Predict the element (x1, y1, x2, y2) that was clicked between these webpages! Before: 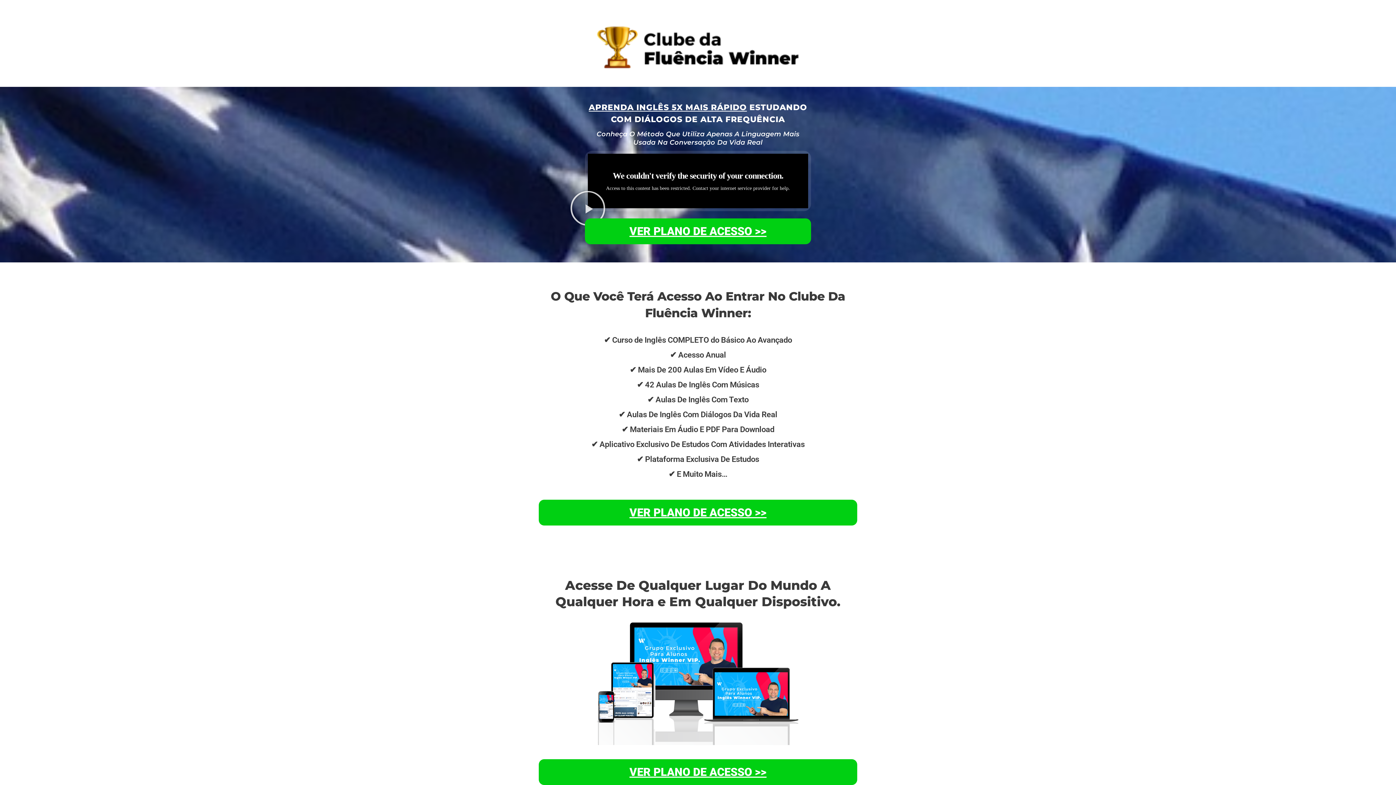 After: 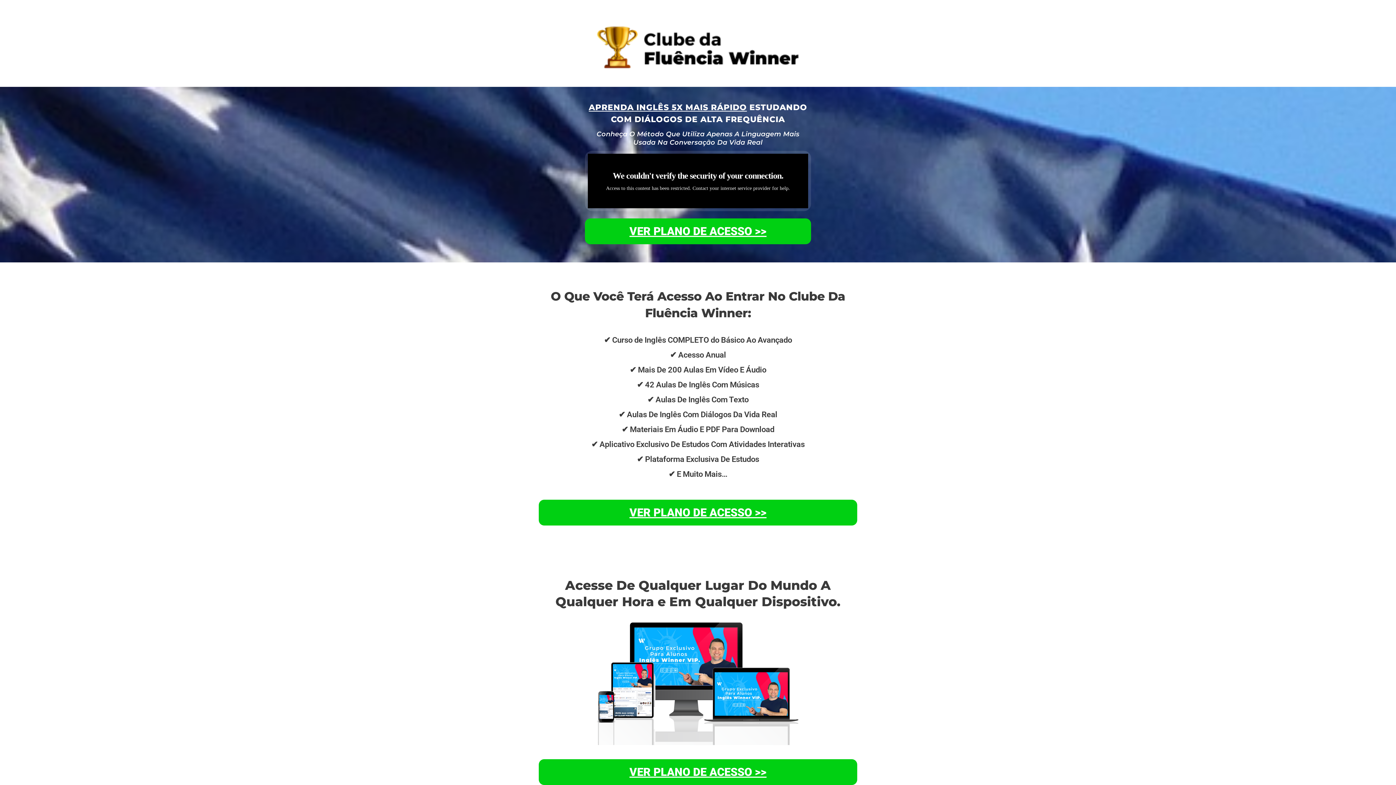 Action: bbox: (569, 190, 606, 226) label: Reproduzir vídeo